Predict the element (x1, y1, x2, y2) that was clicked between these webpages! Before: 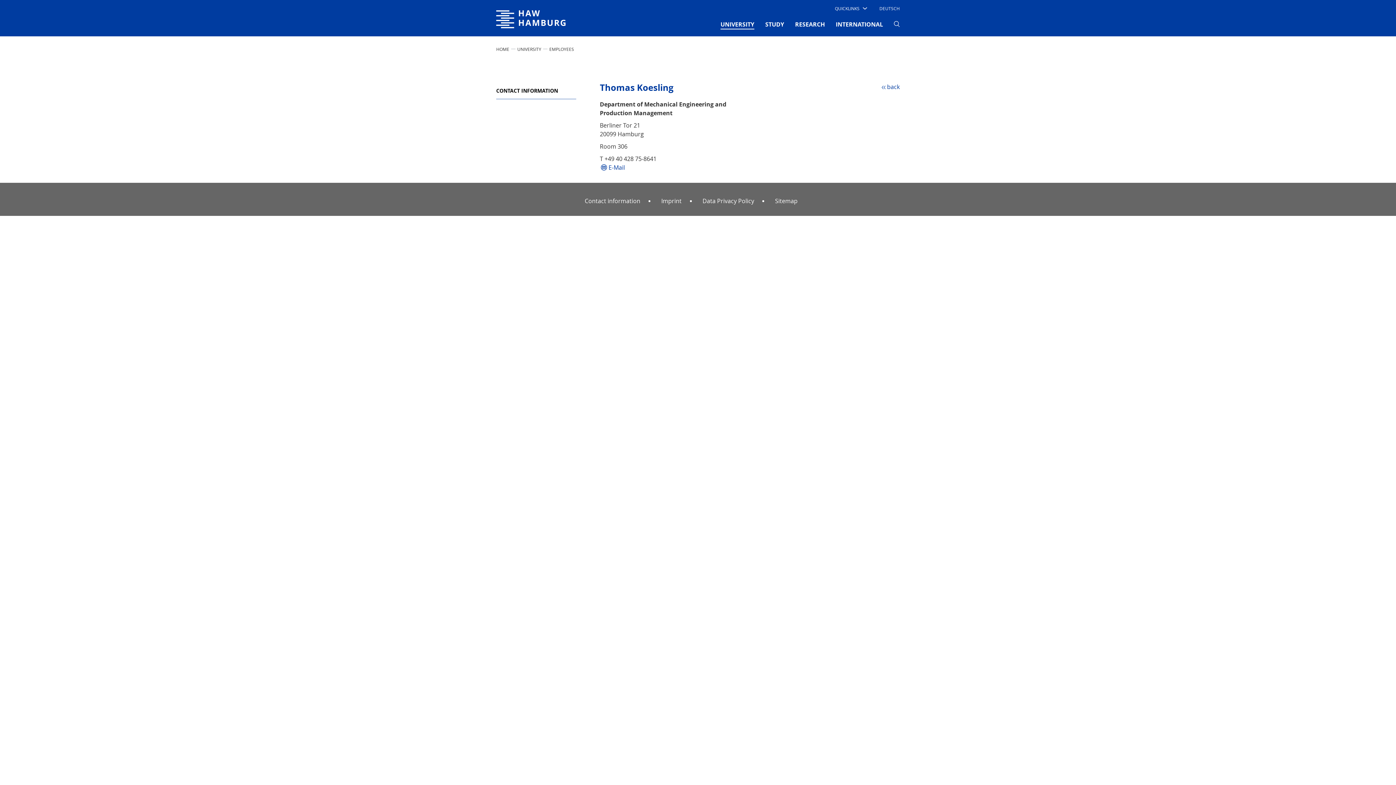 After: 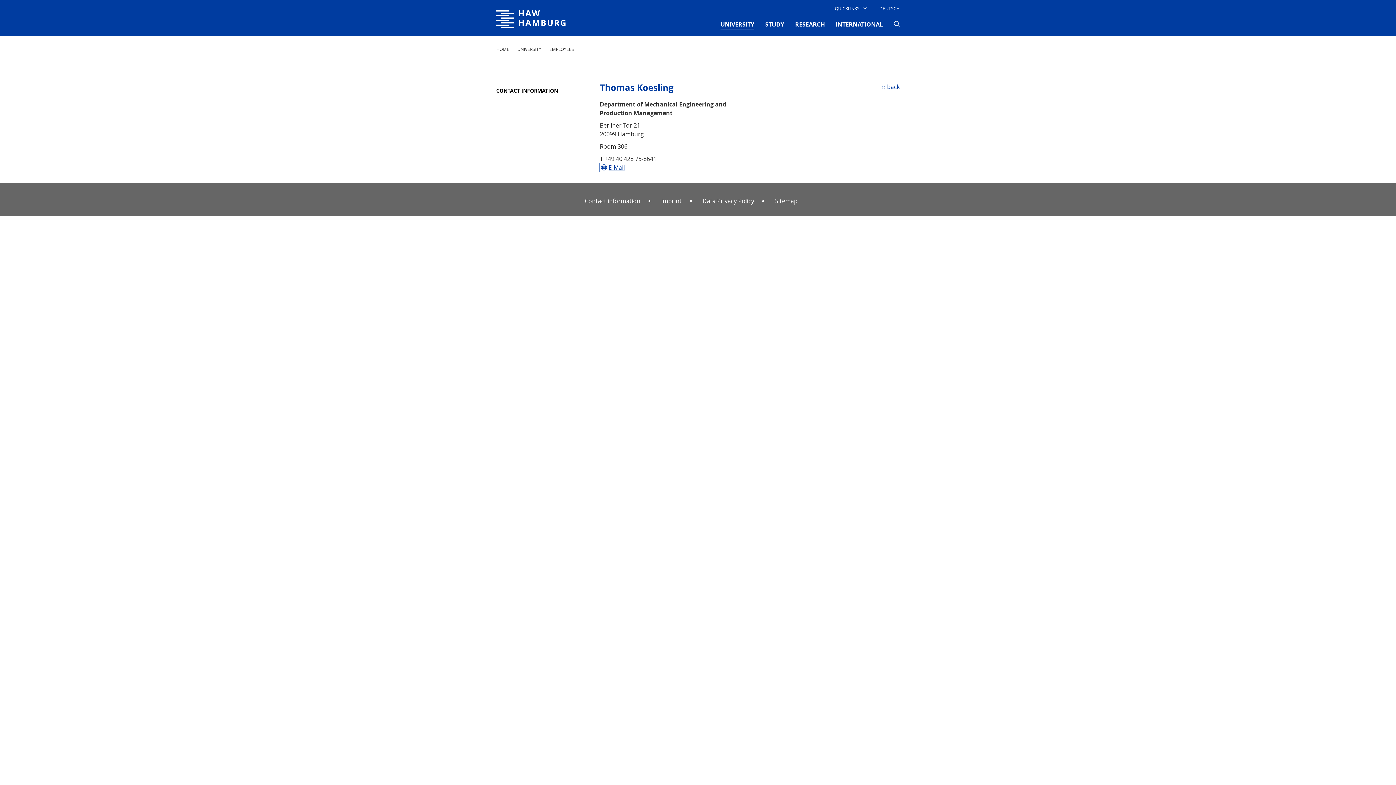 Action: label: E-Mail bbox: (600, 163, 625, 171)